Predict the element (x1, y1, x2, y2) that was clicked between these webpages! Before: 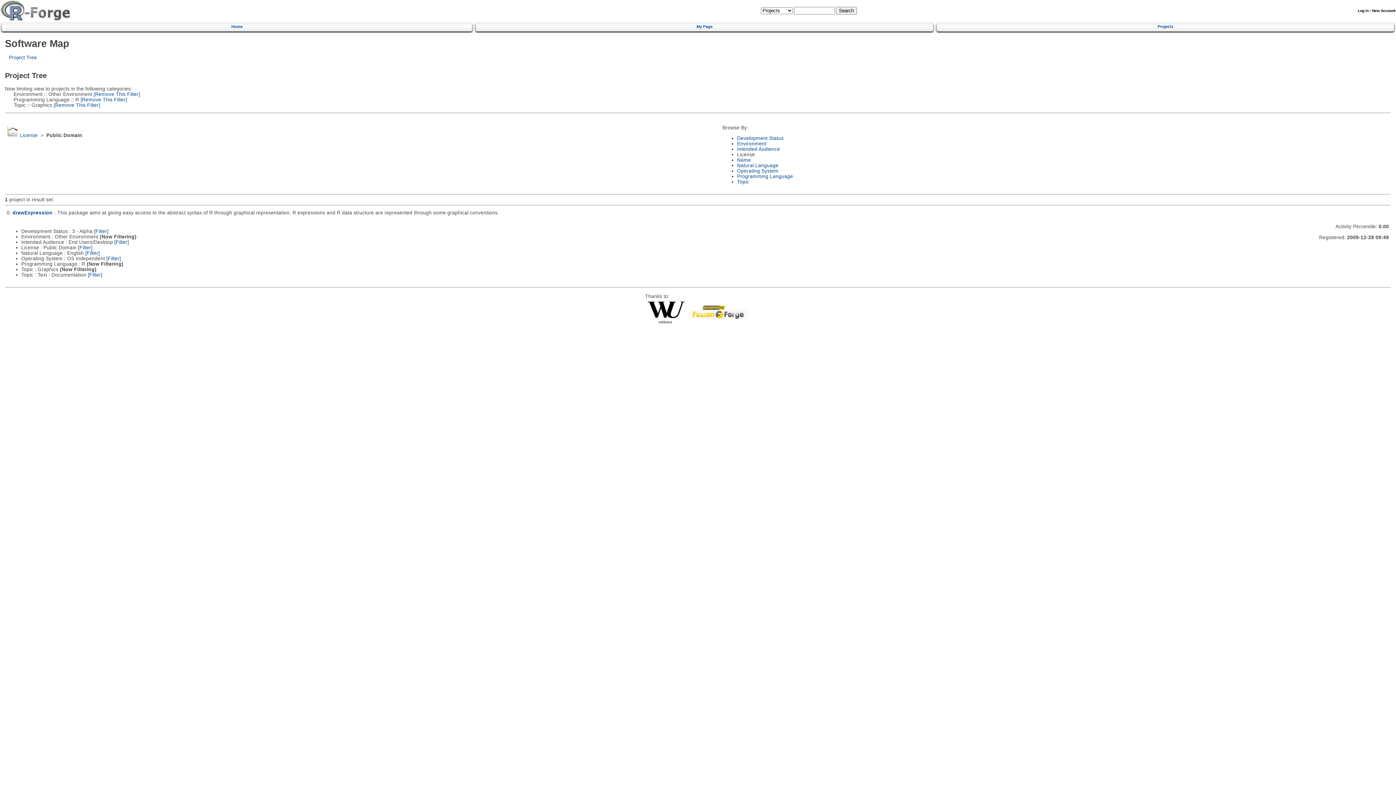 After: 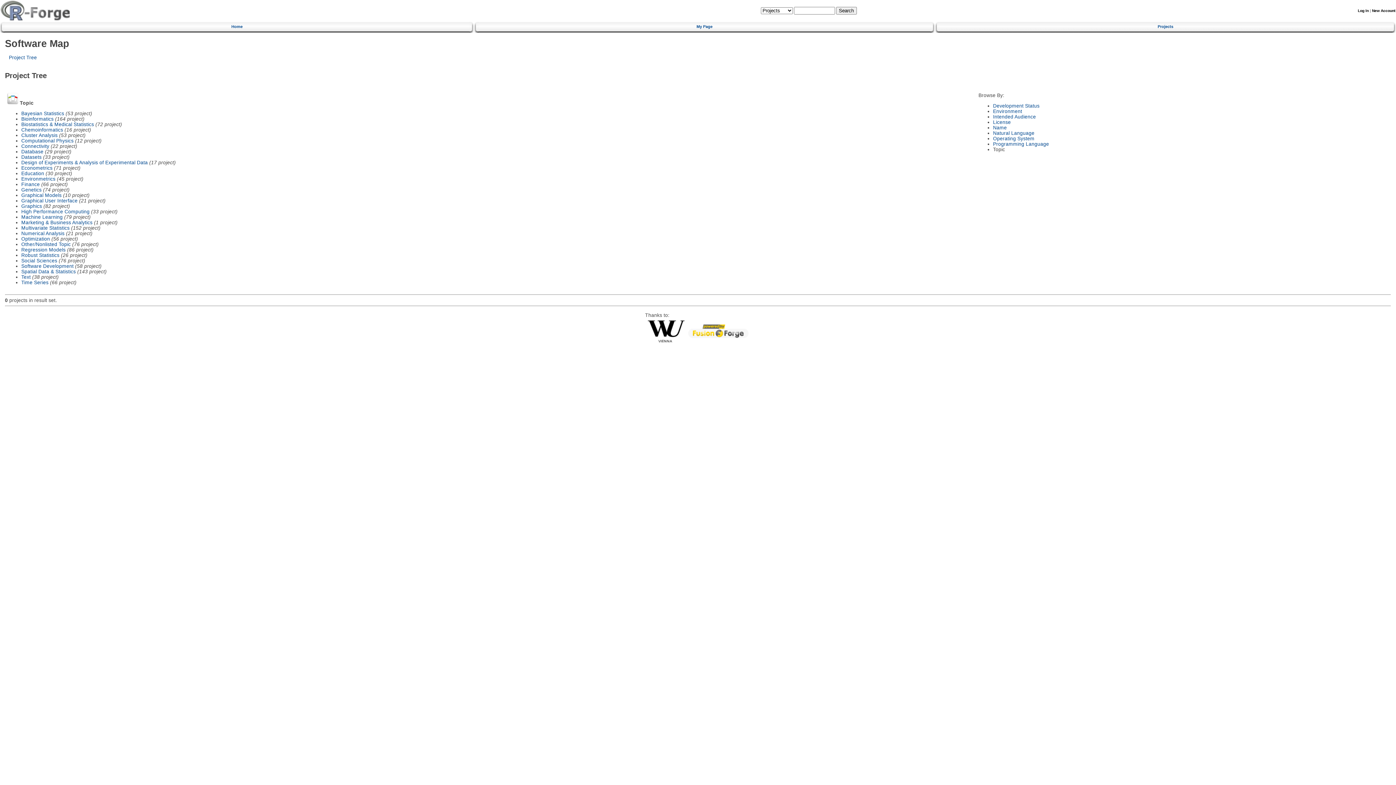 Action: label: Project Tree bbox: (8, 54, 36, 60)